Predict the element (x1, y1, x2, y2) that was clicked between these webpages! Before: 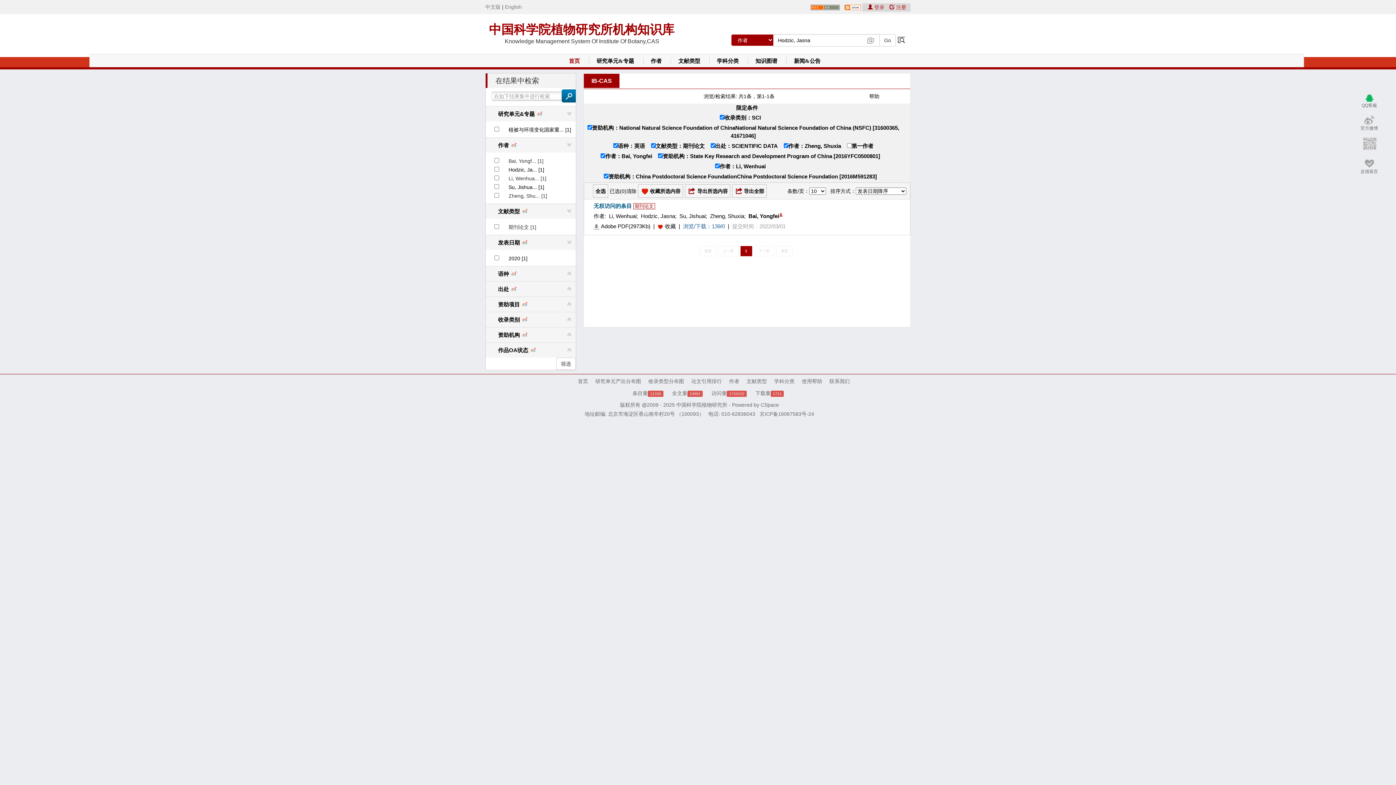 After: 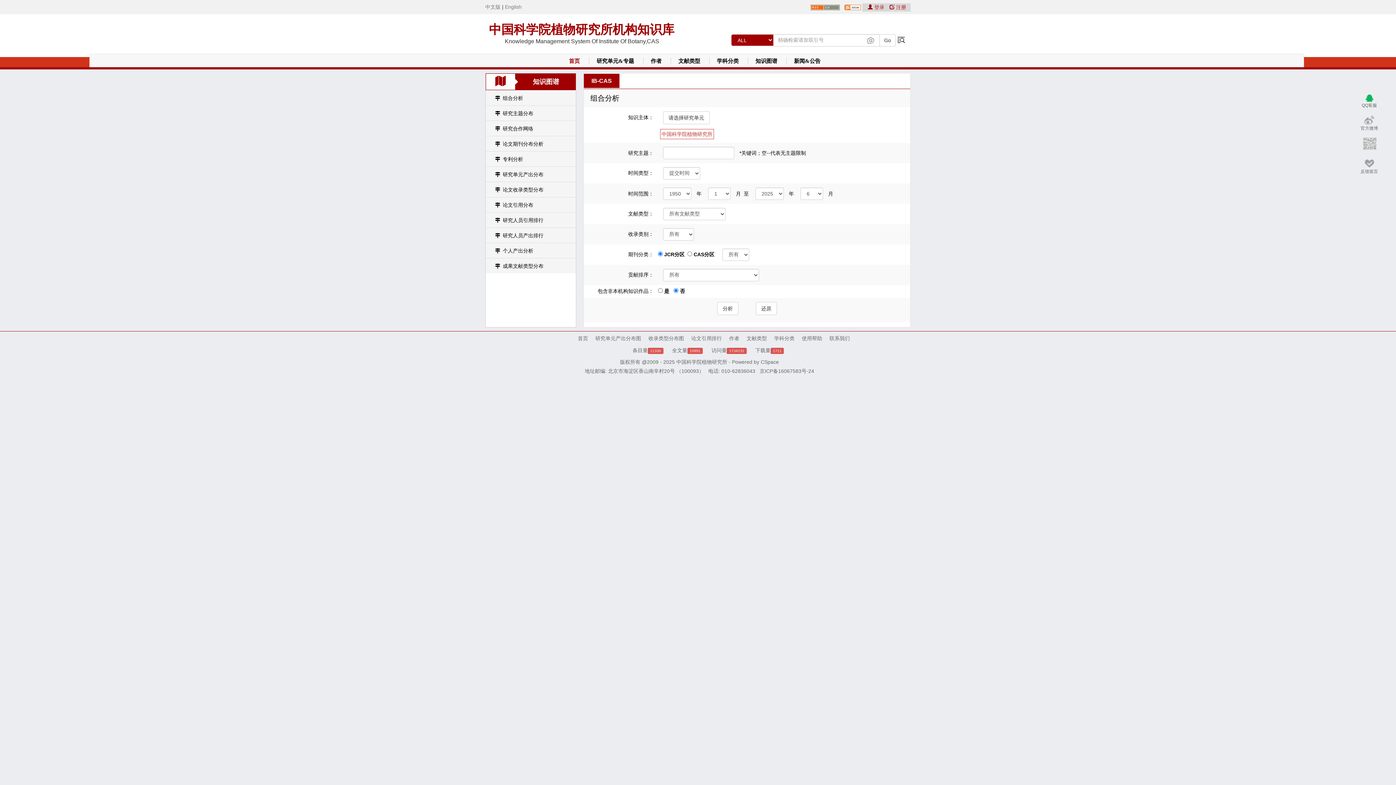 Action: label: 知识图谱 bbox: (746, 54, 786, 67)